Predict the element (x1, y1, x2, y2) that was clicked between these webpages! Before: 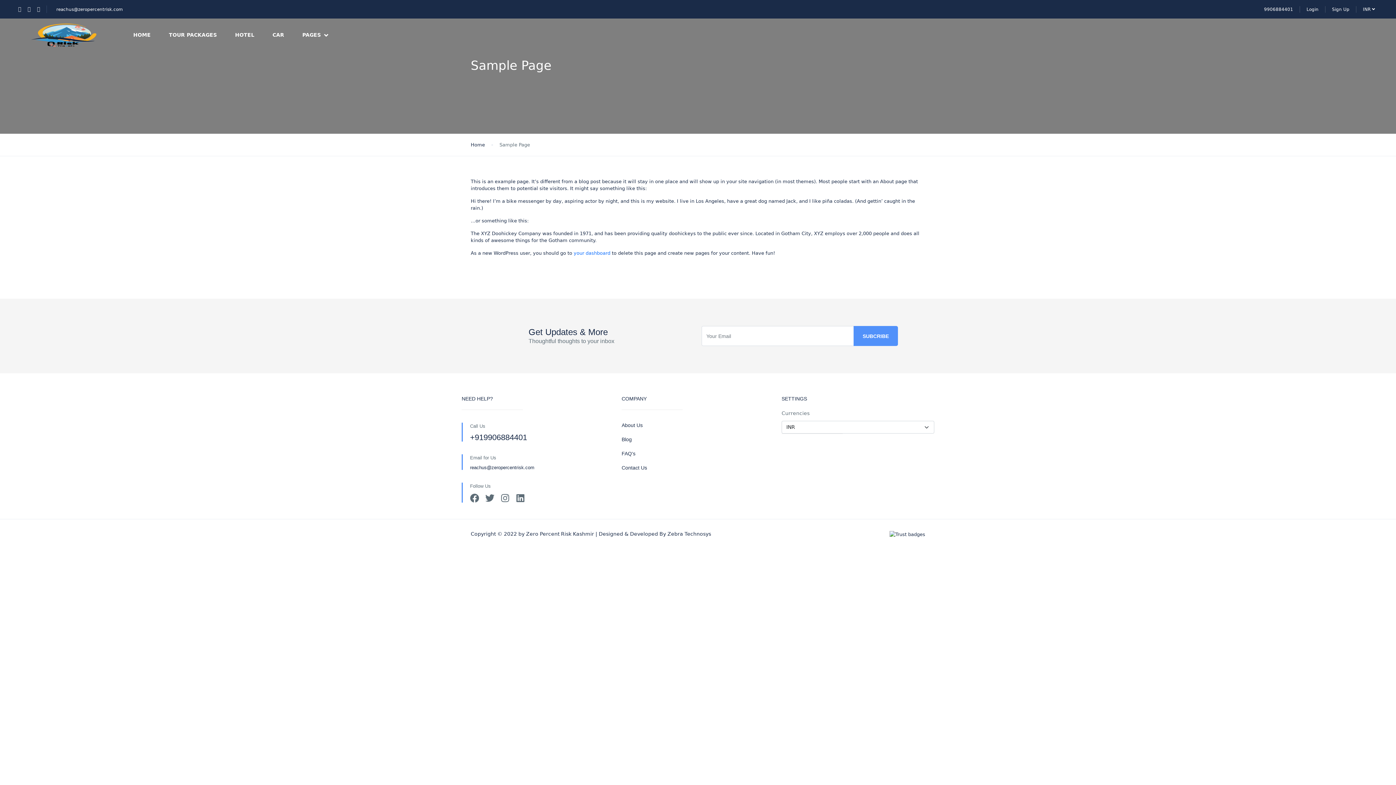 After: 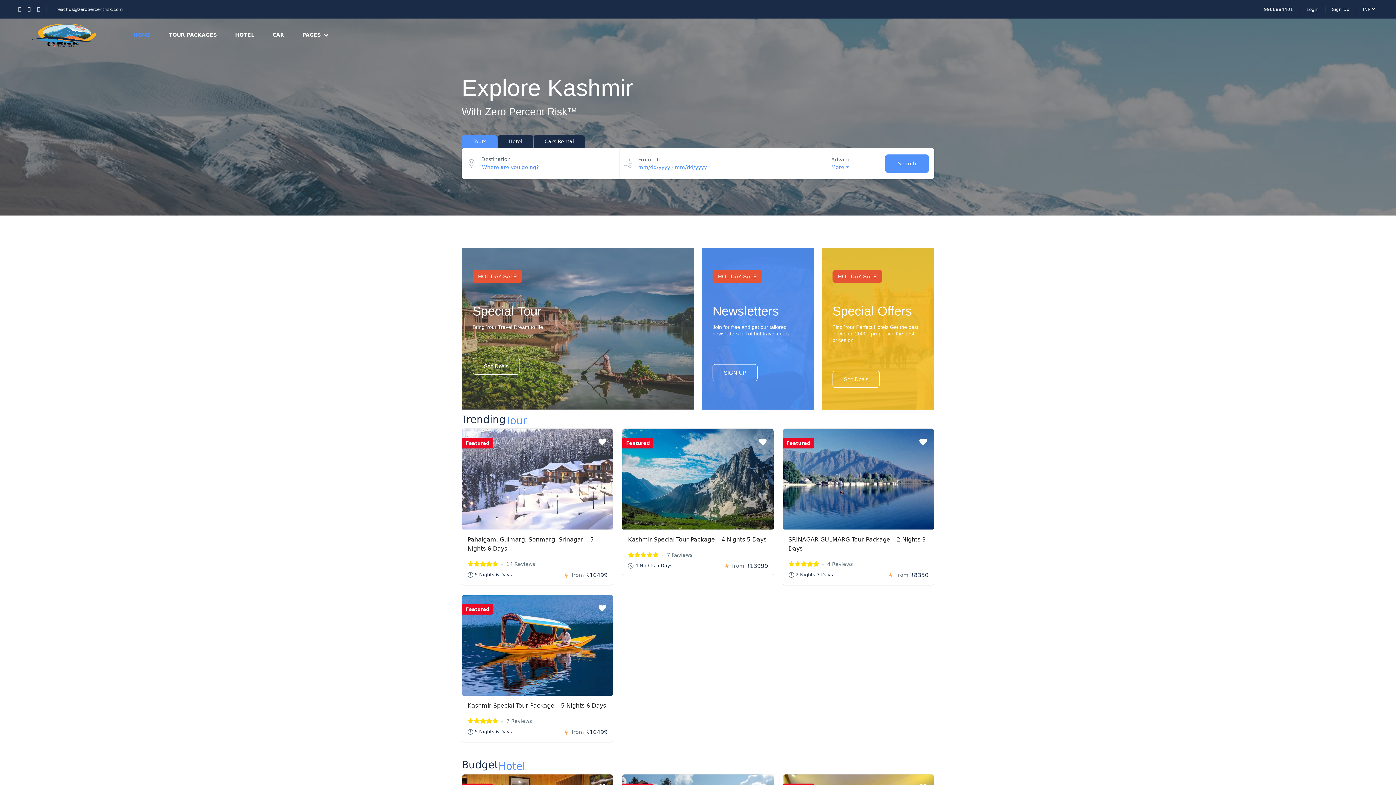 Action: label: HOME bbox: (124, 18, 159, 51)